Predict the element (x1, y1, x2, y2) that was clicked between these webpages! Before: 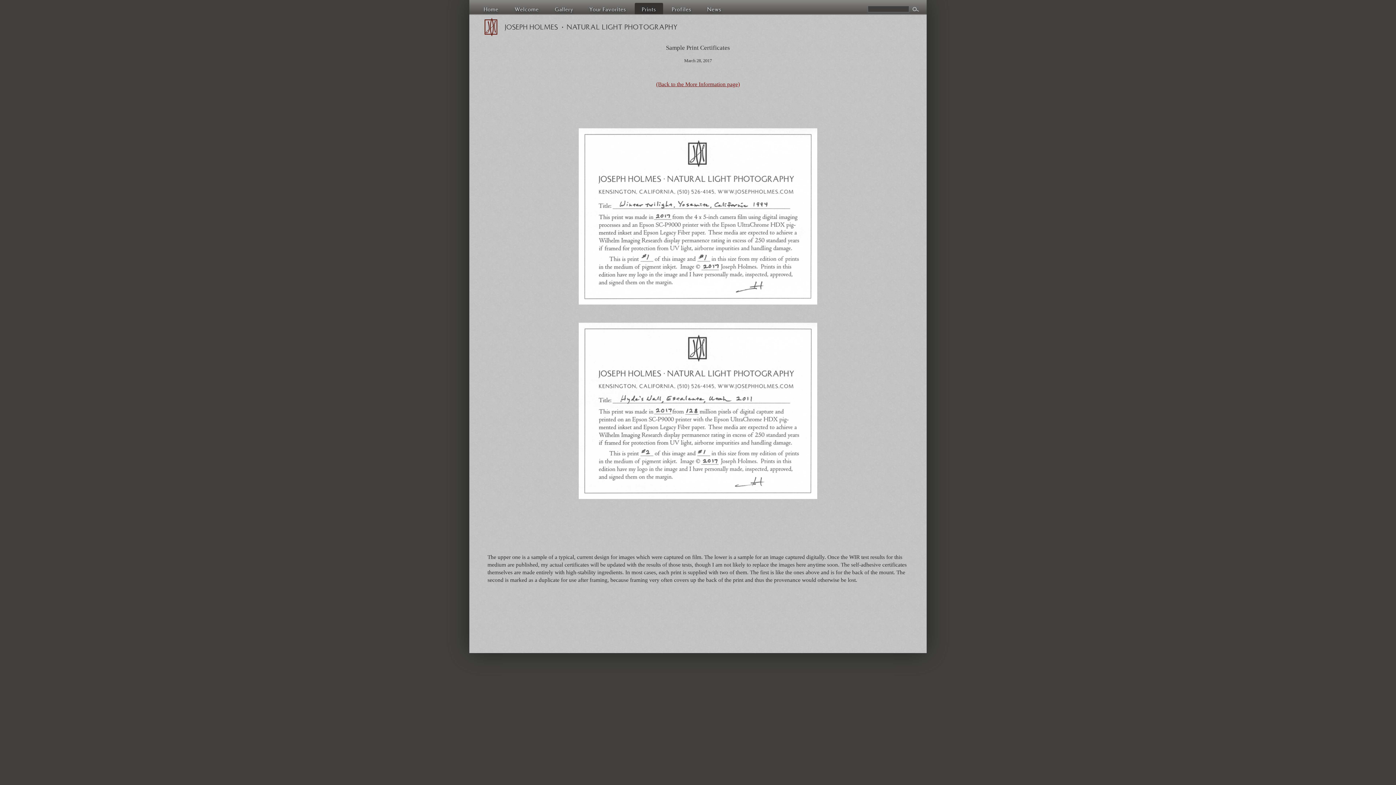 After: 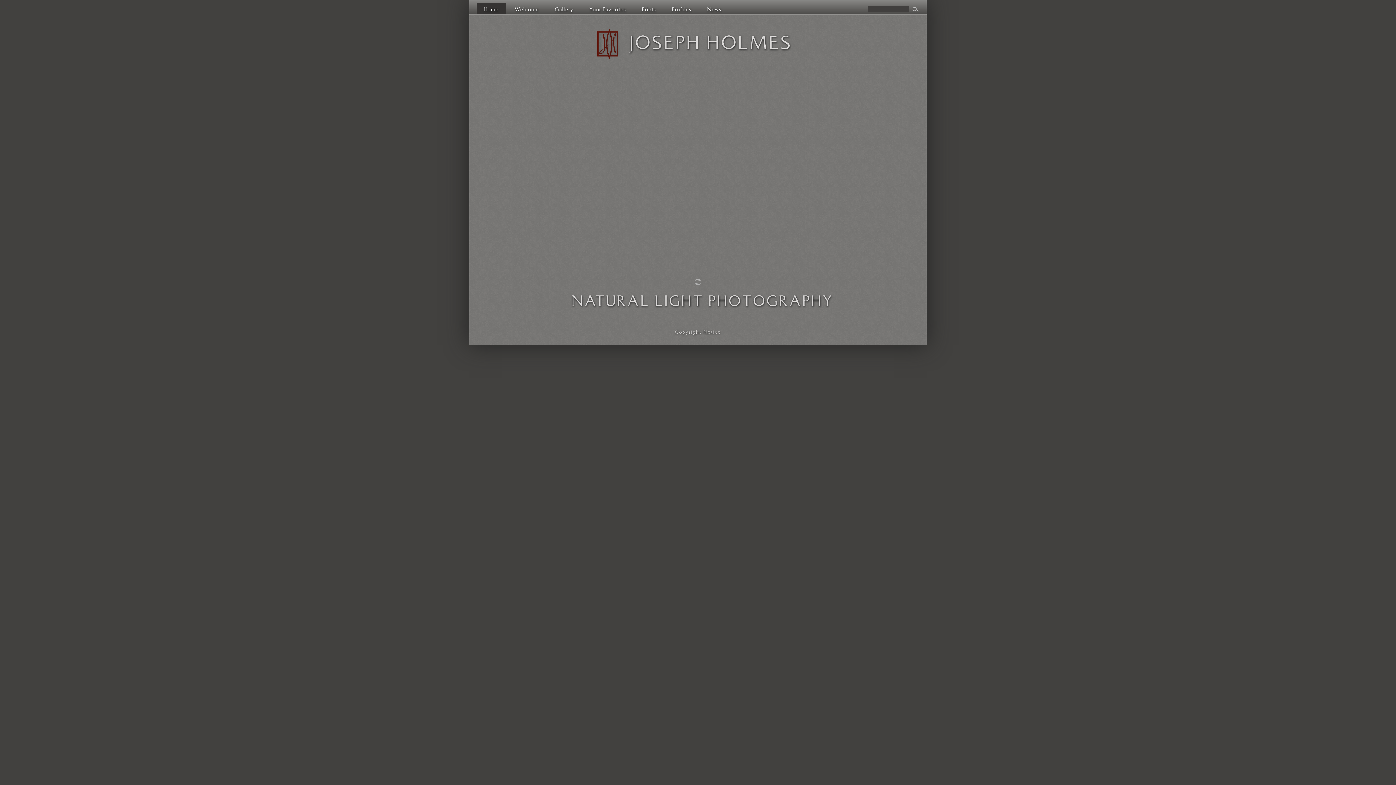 Action: bbox: (476, 2, 506, 14) label: Home